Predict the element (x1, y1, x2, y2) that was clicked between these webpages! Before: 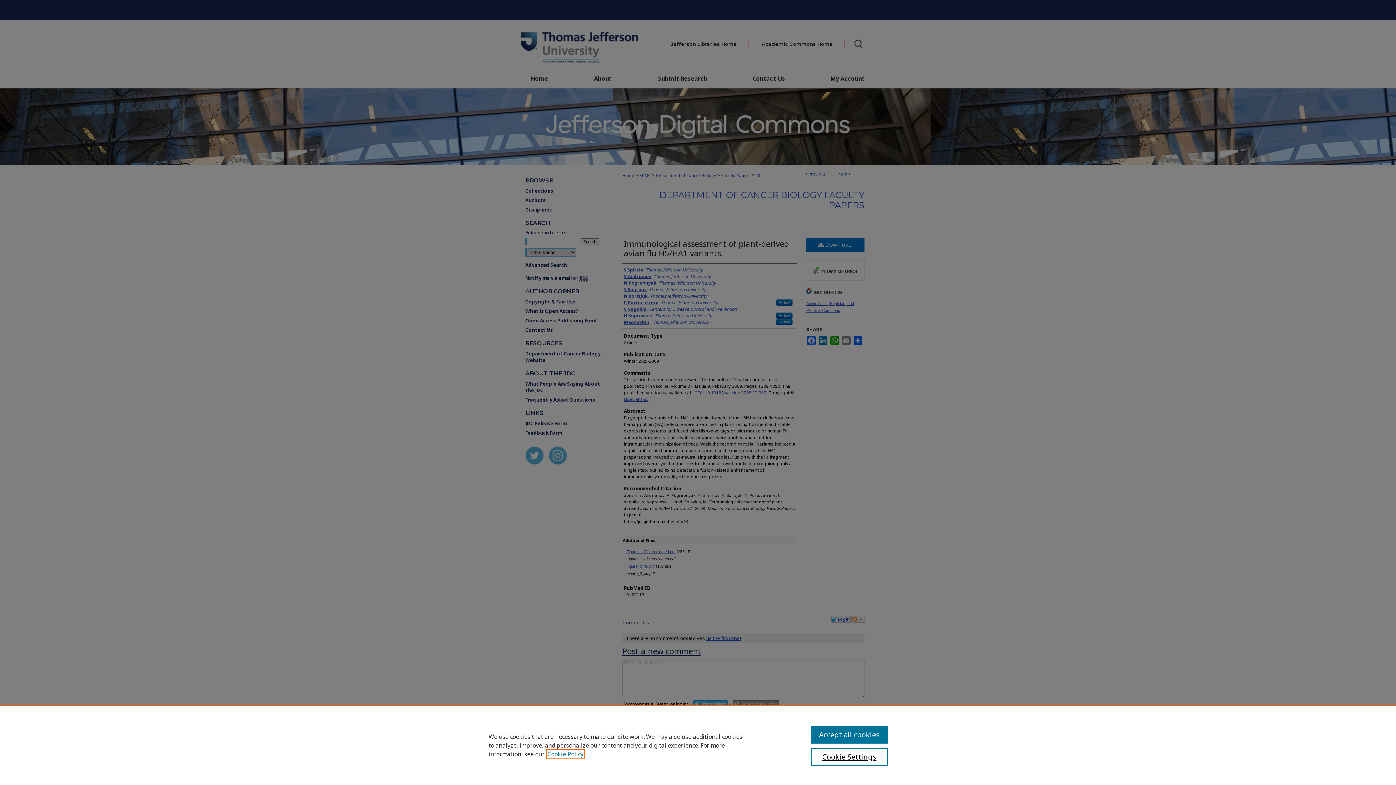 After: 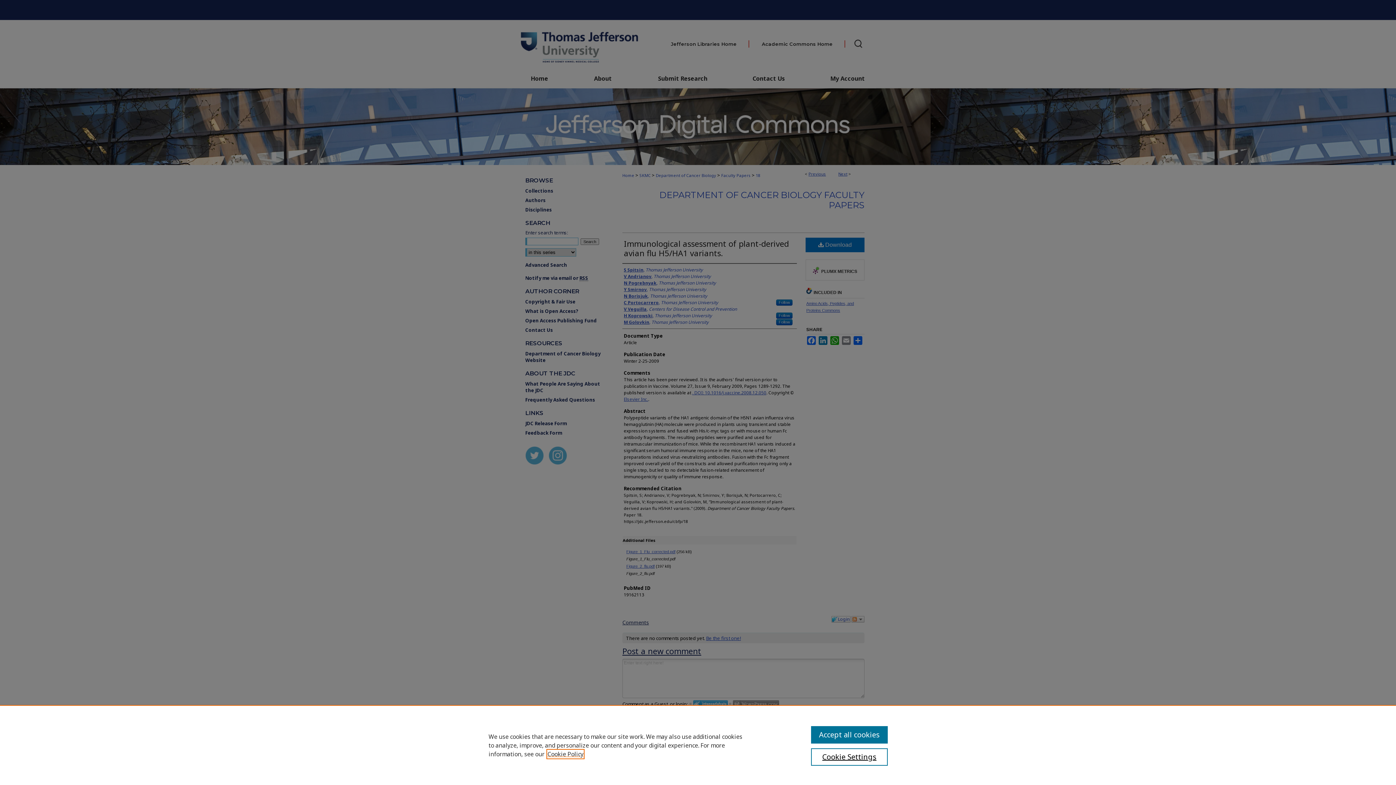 Action: label: , opens in a new tab bbox: (547, 750, 583, 758)